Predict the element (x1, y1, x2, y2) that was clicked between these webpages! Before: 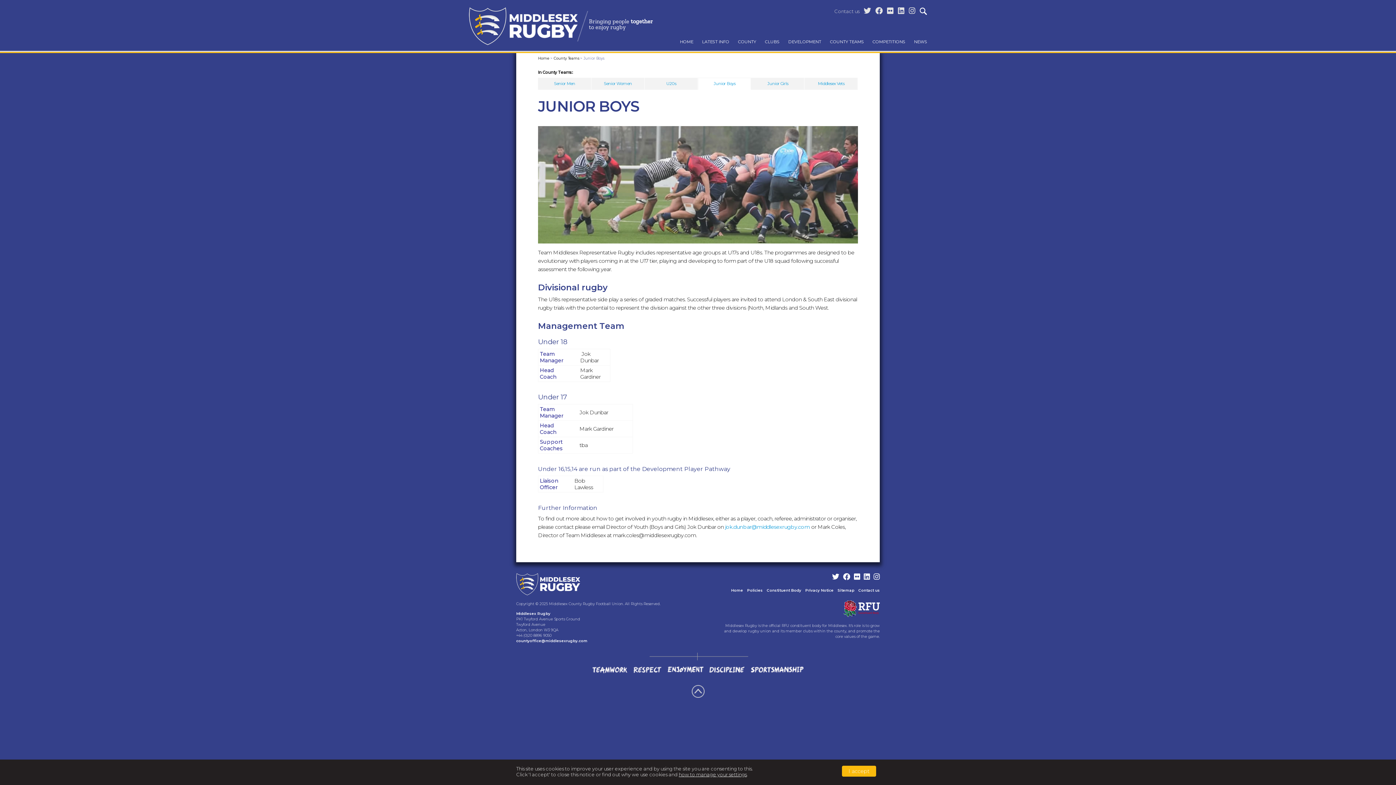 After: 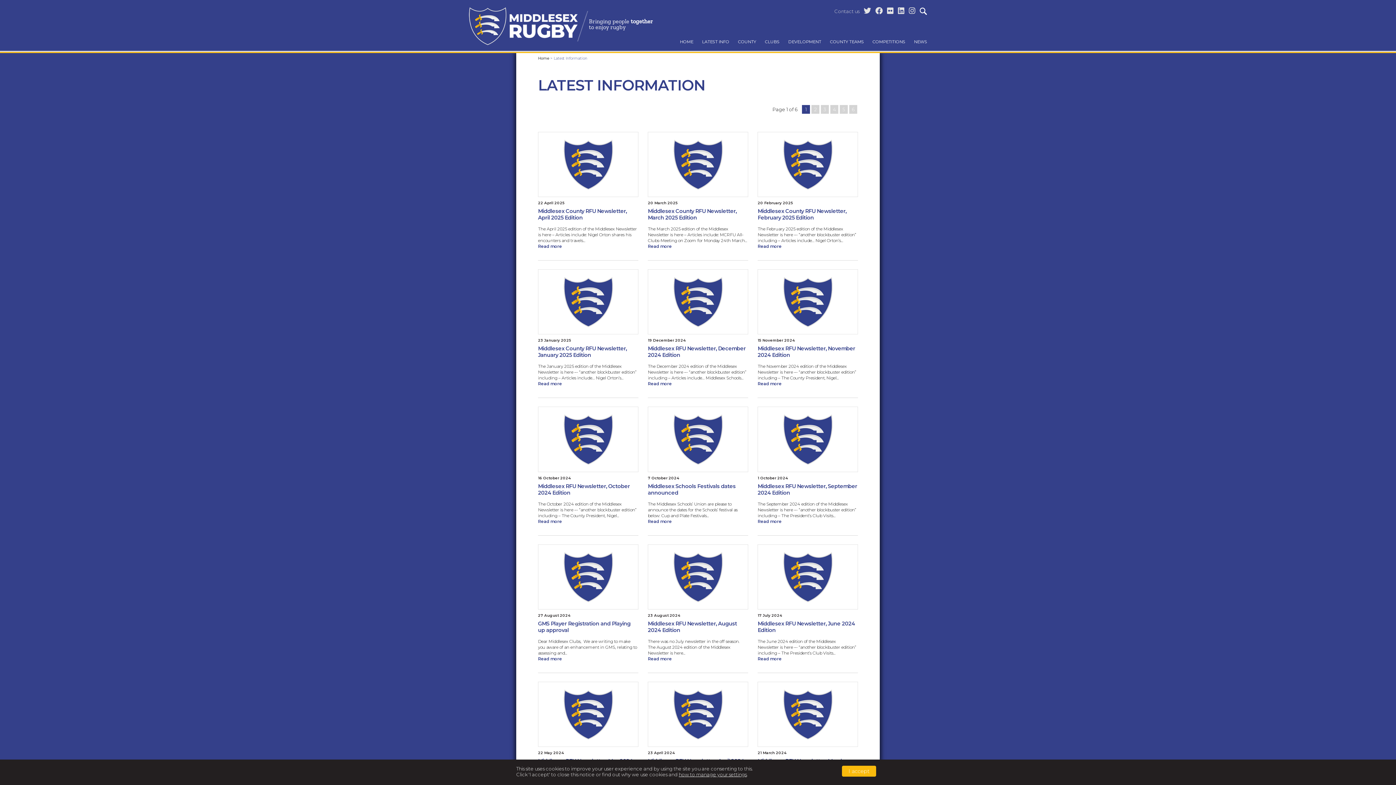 Action: label: LATEST INFO bbox: (698, 34, 733, 49)